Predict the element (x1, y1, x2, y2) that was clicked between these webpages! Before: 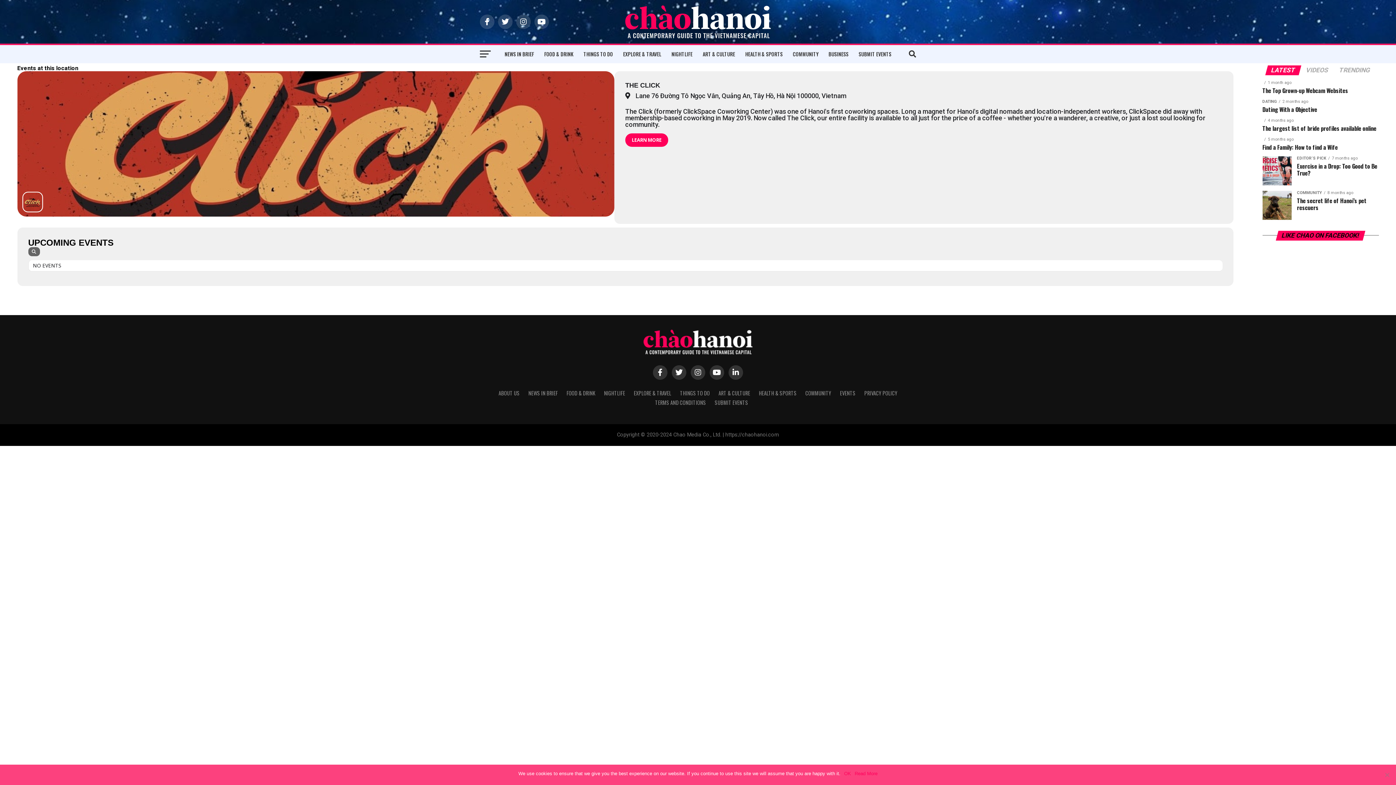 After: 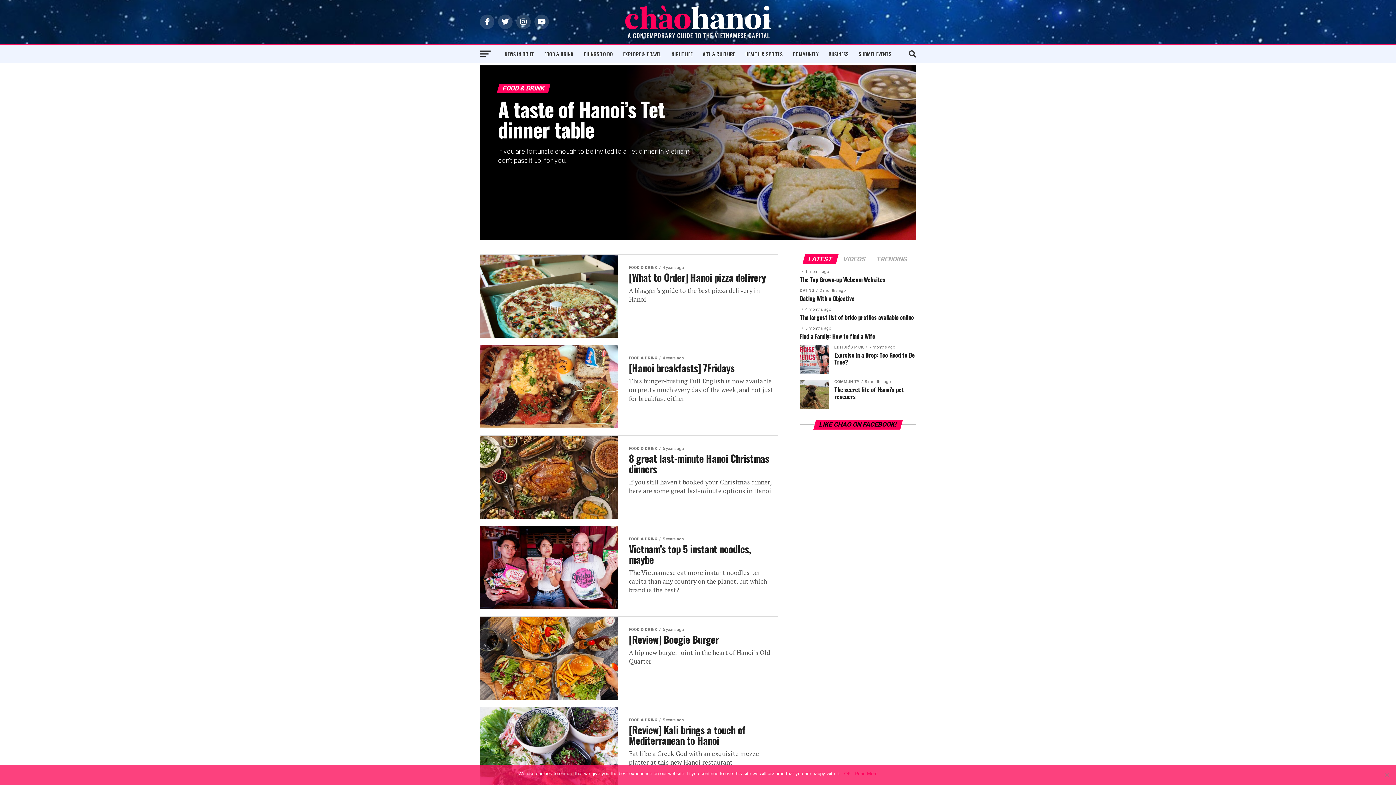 Action: label: FOOD & DRINK bbox: (540, 45, 577, 63)